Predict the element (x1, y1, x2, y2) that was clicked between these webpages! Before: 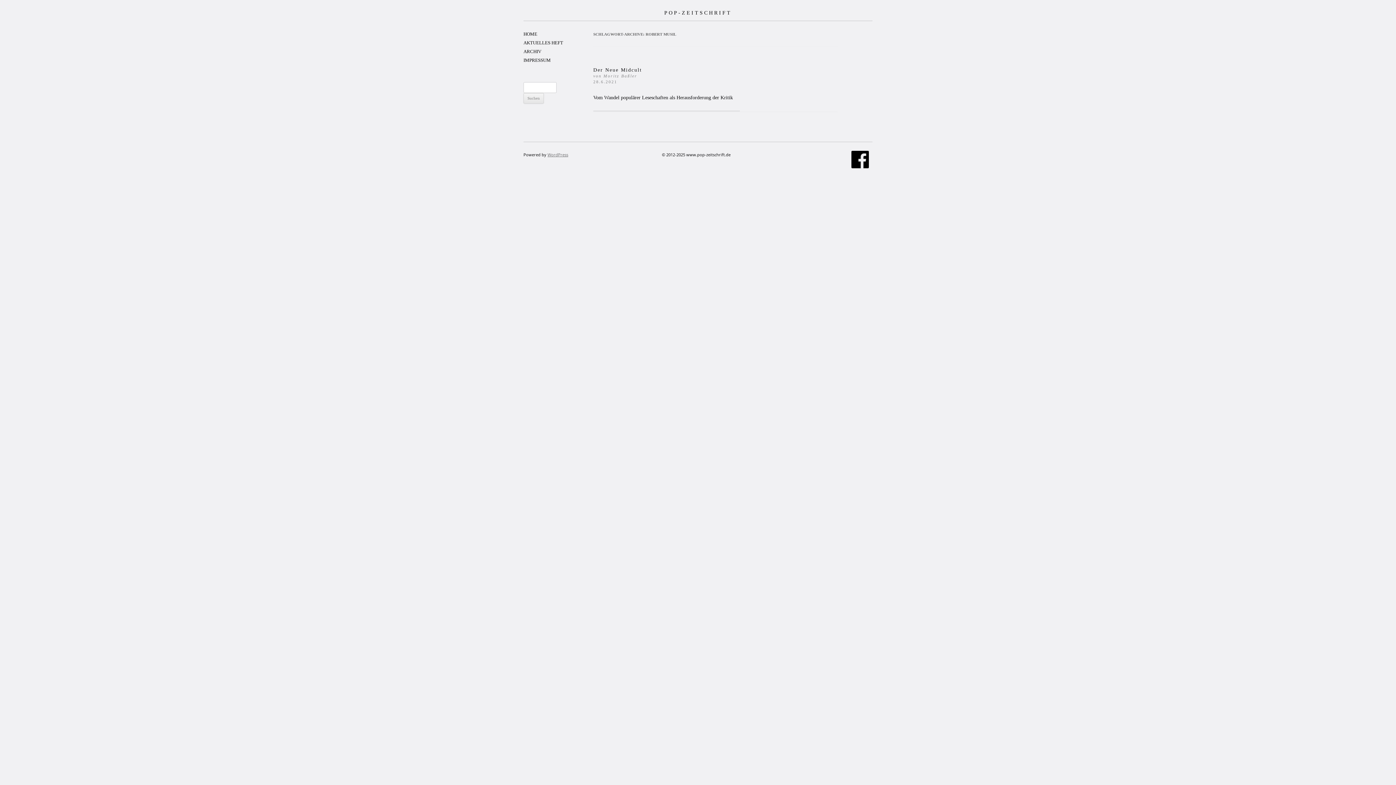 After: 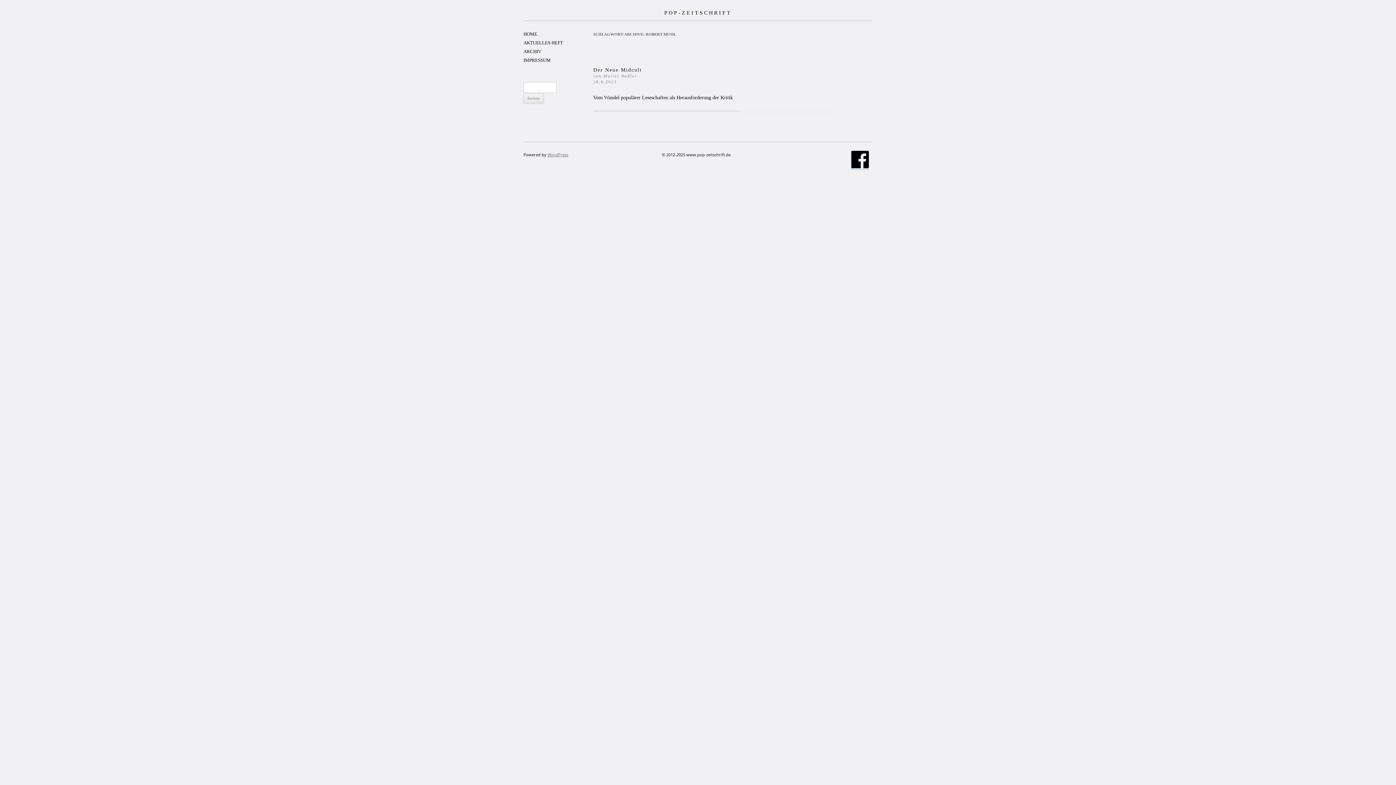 Action: bbox: (851, 163, 869, 169)